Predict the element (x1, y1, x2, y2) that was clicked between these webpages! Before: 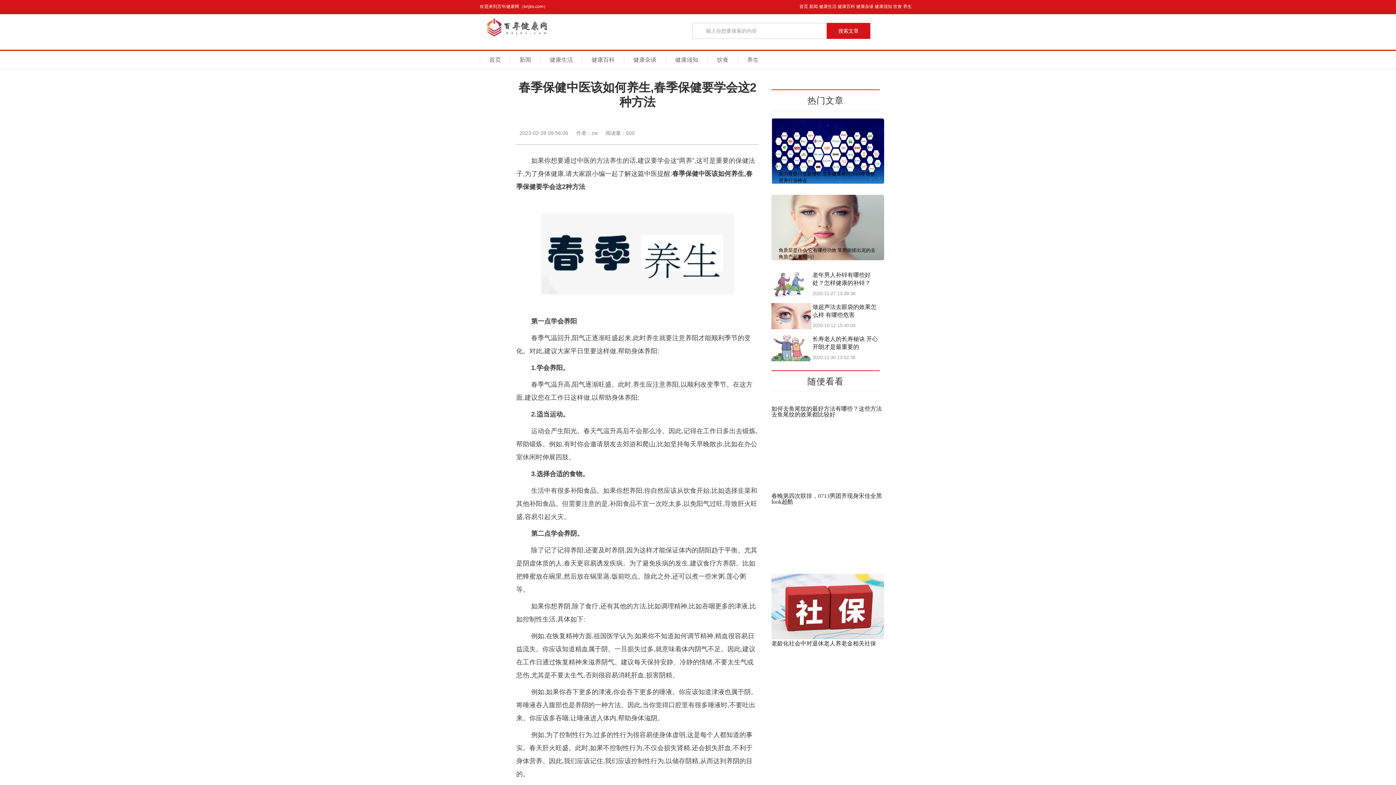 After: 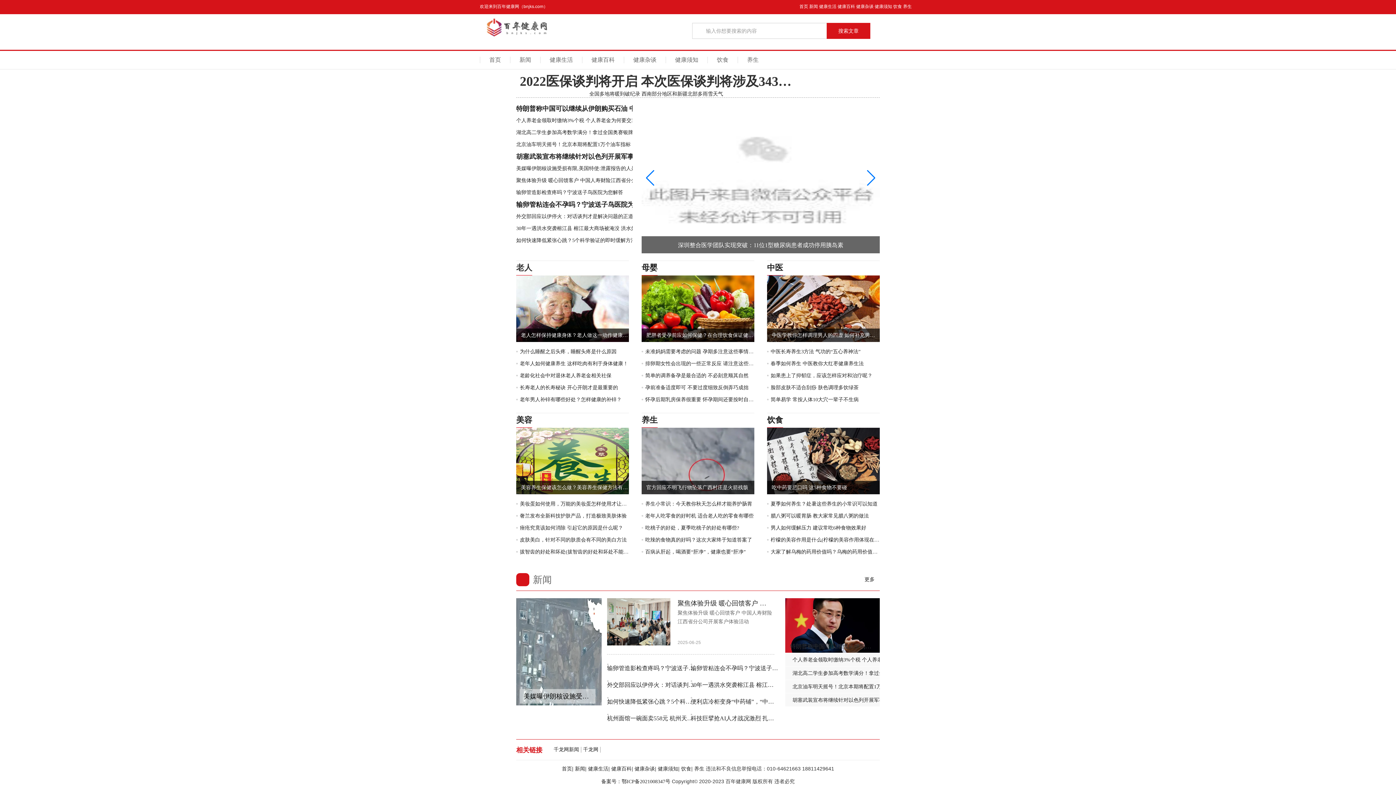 Action: bbox: (480, 12, 552, 41)